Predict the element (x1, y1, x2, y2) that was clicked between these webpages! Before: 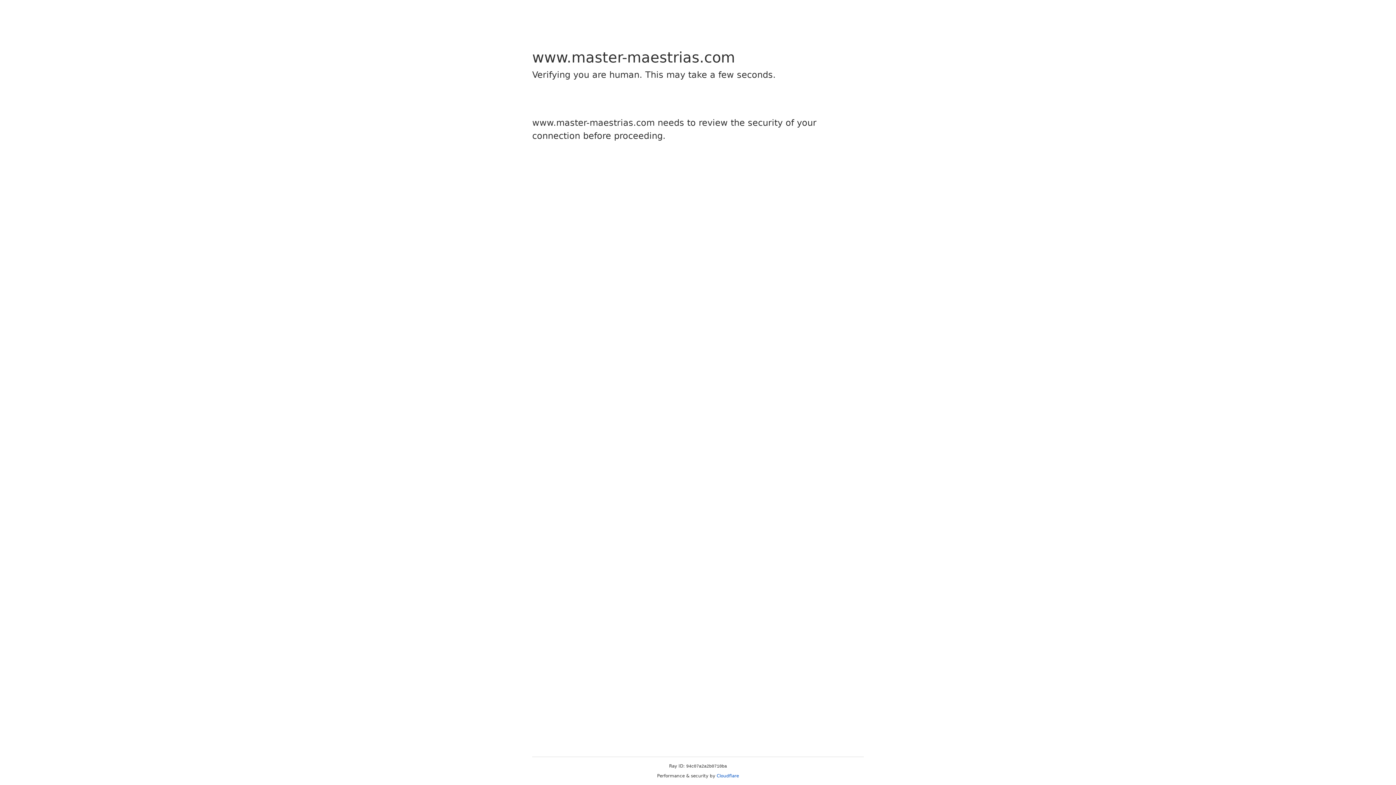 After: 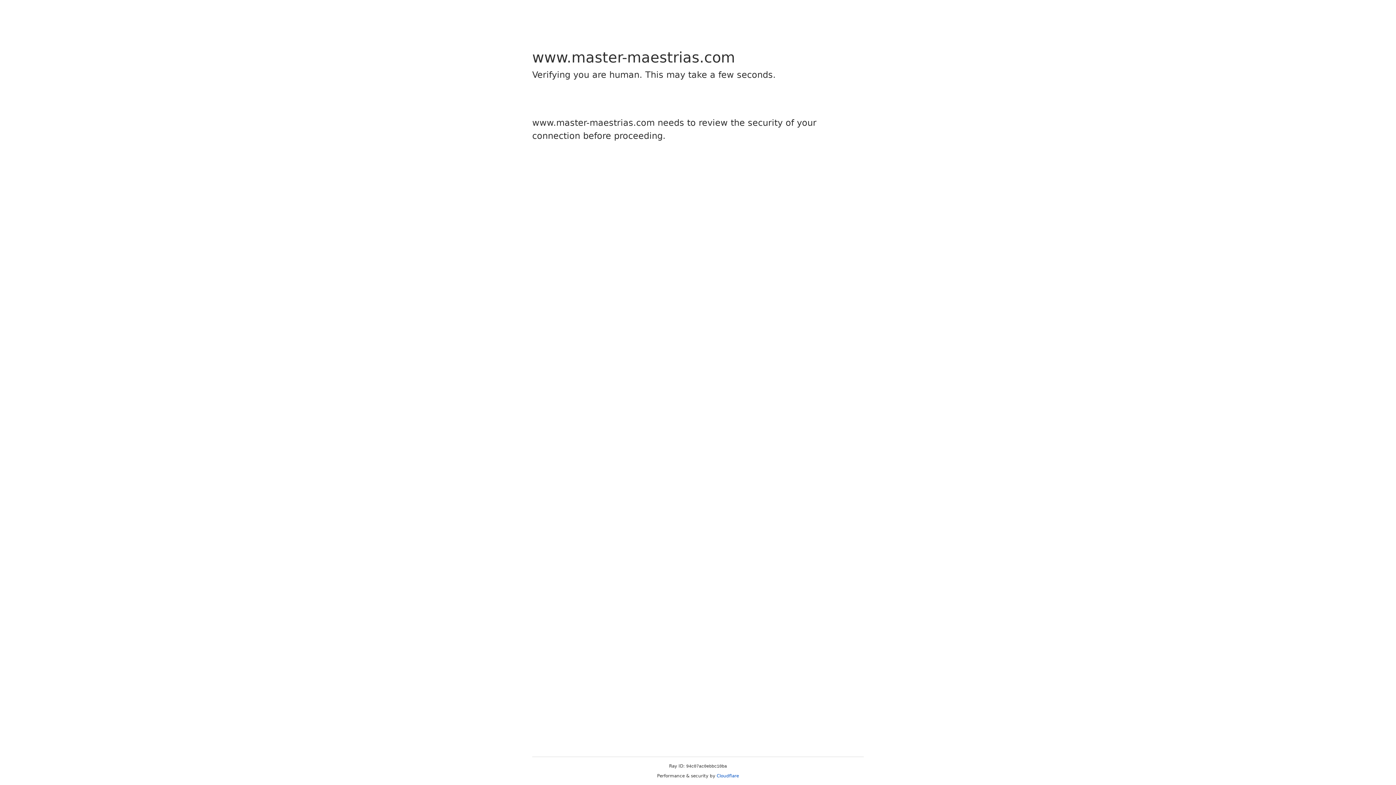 Action: label: Cloudflare bbox: (716, 773, 739, 778)